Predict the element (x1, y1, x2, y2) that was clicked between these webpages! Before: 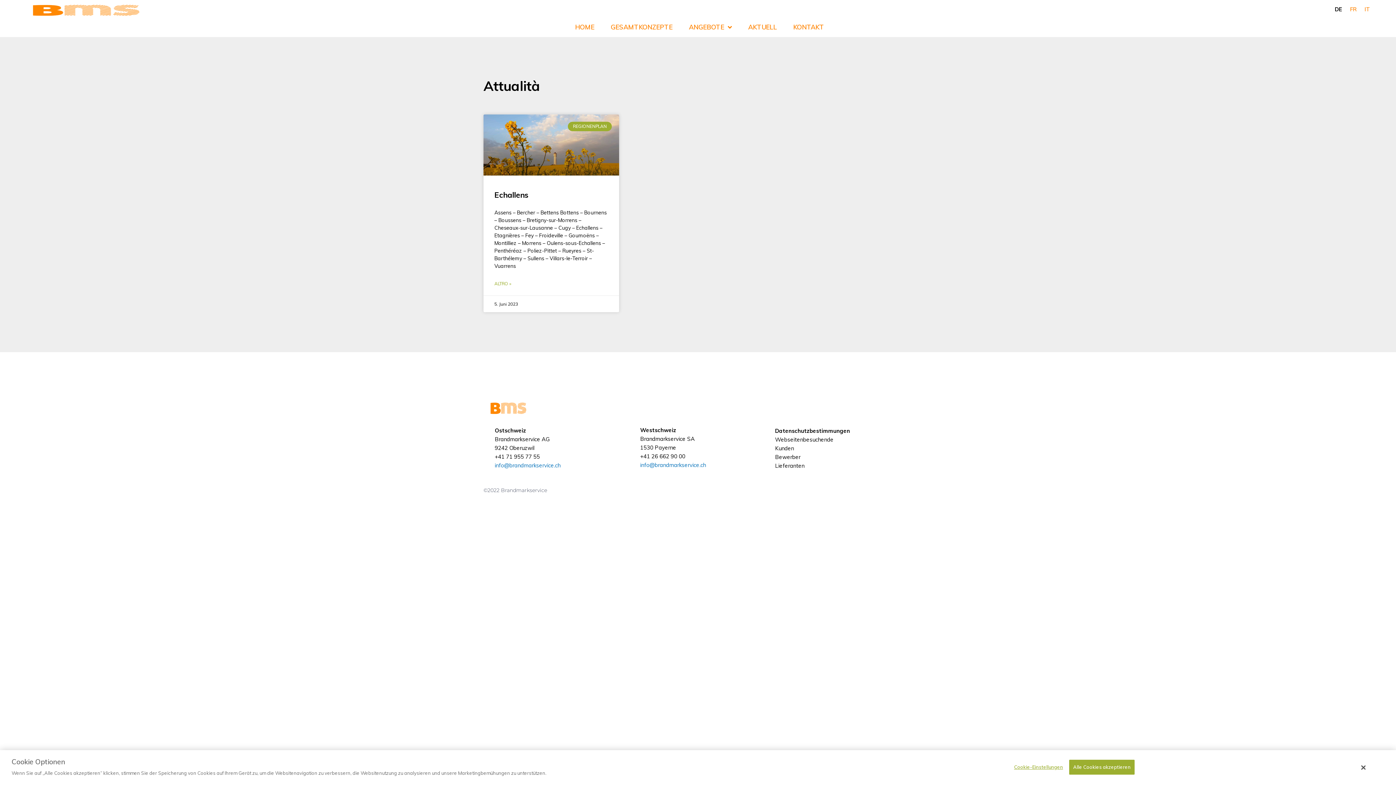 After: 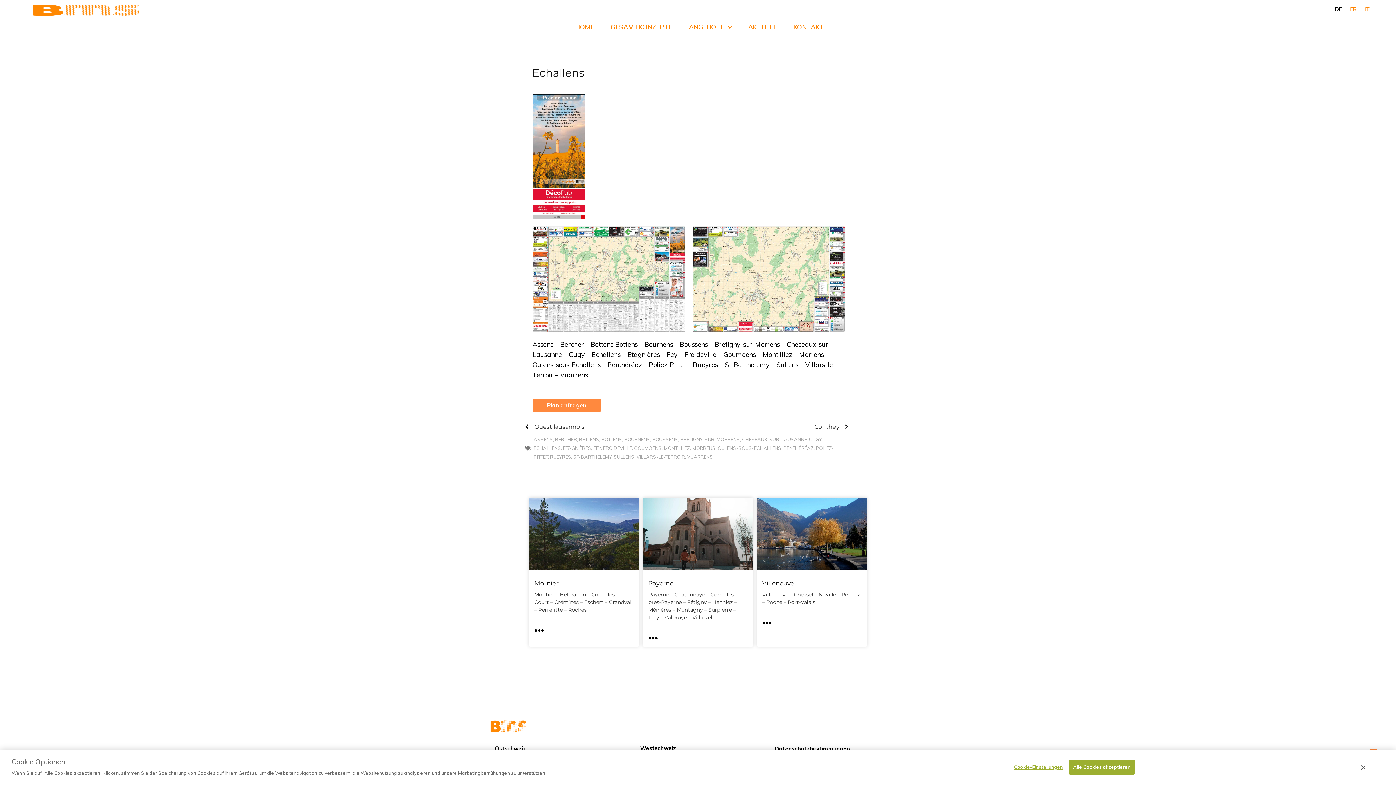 Action: bbox: (483, 114, 619, 175)